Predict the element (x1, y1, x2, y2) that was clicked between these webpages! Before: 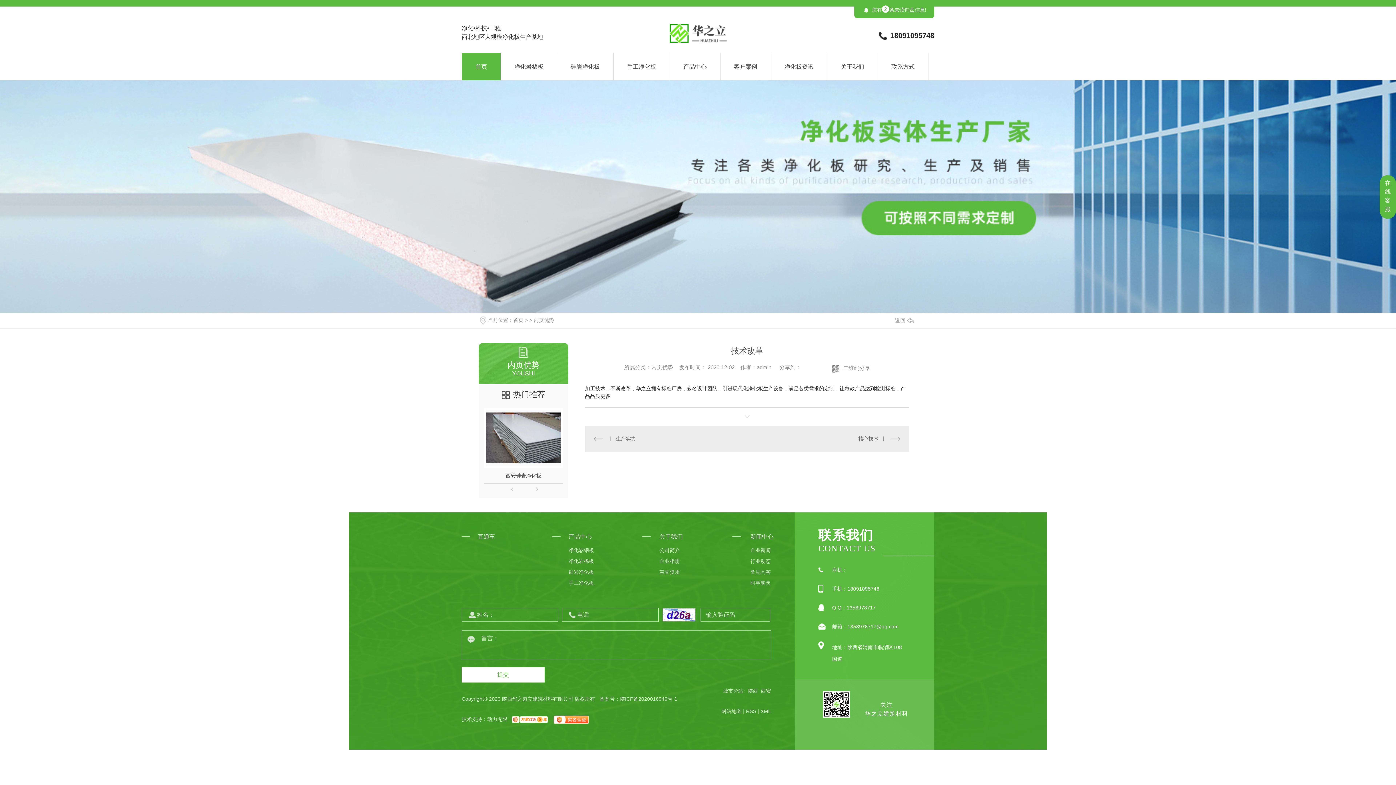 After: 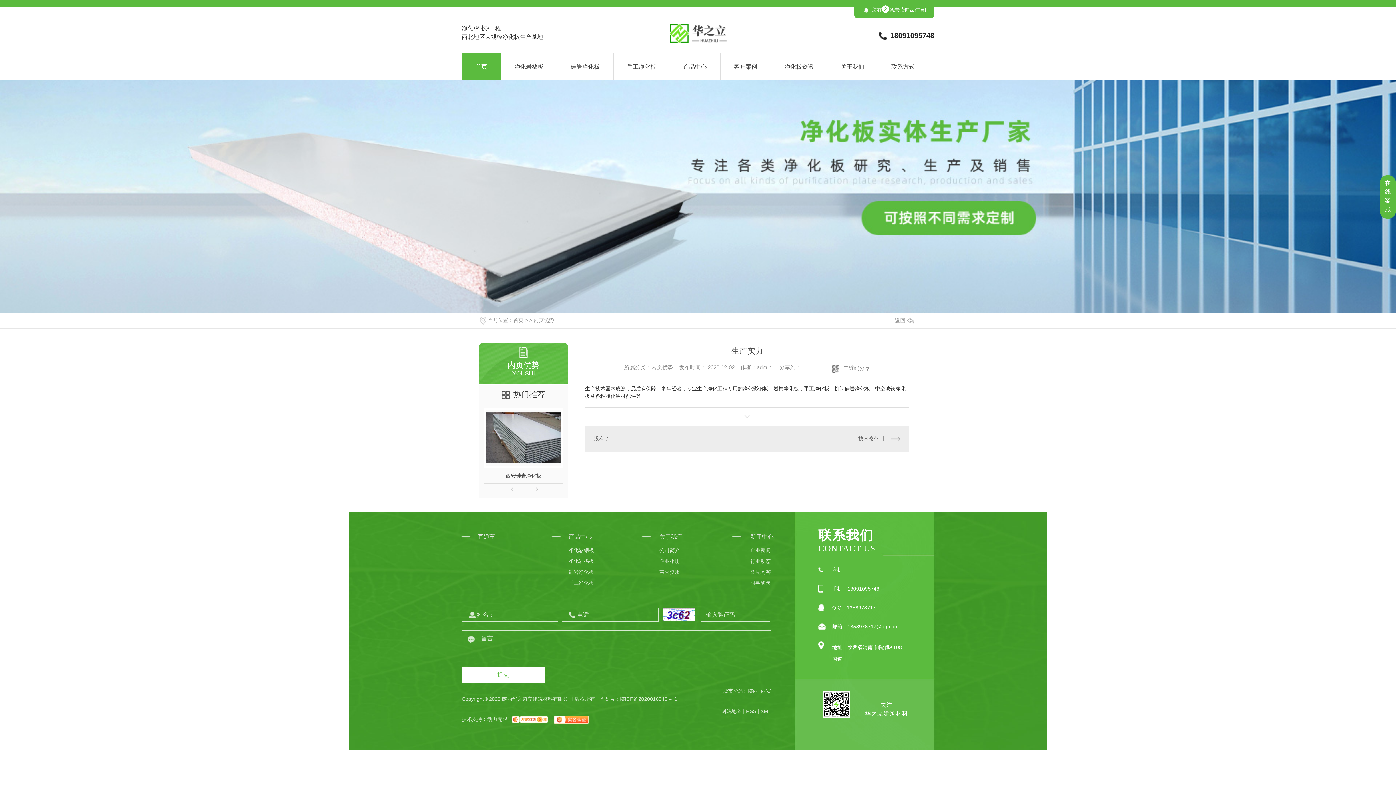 Action: label: 生产实力 bbox: (594, 435, 716, 443)